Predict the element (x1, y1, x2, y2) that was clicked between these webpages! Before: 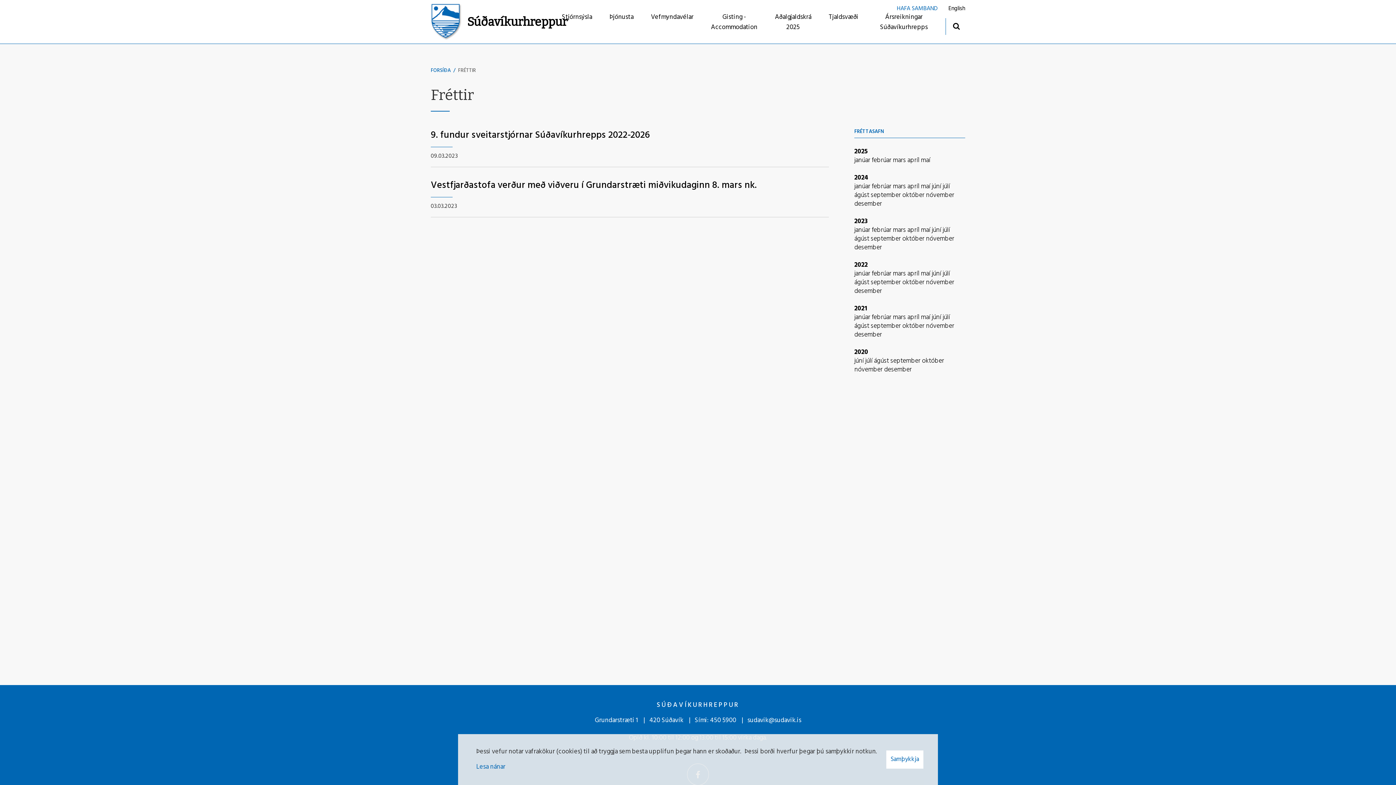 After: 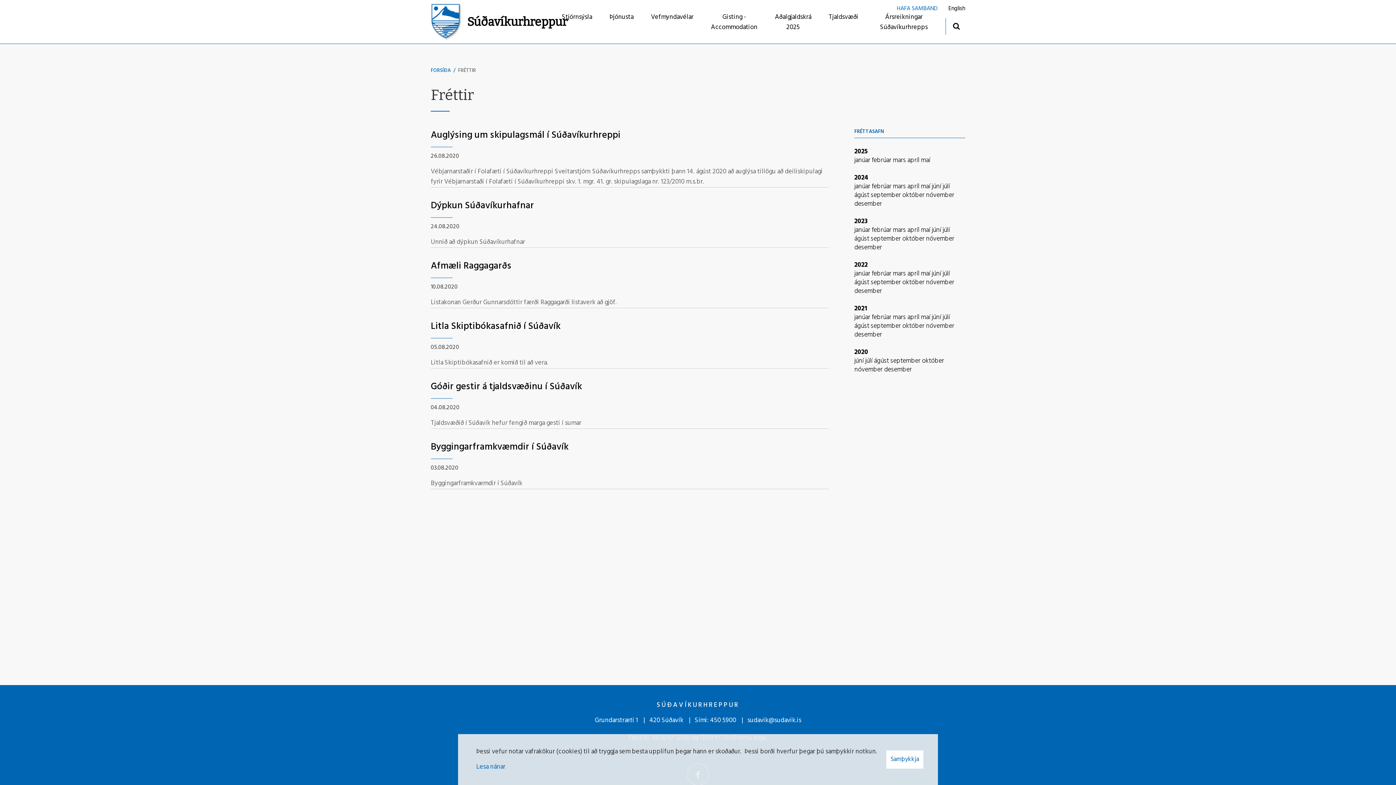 Action: label: ágúst  bbox: (874, 356, 890, 366)